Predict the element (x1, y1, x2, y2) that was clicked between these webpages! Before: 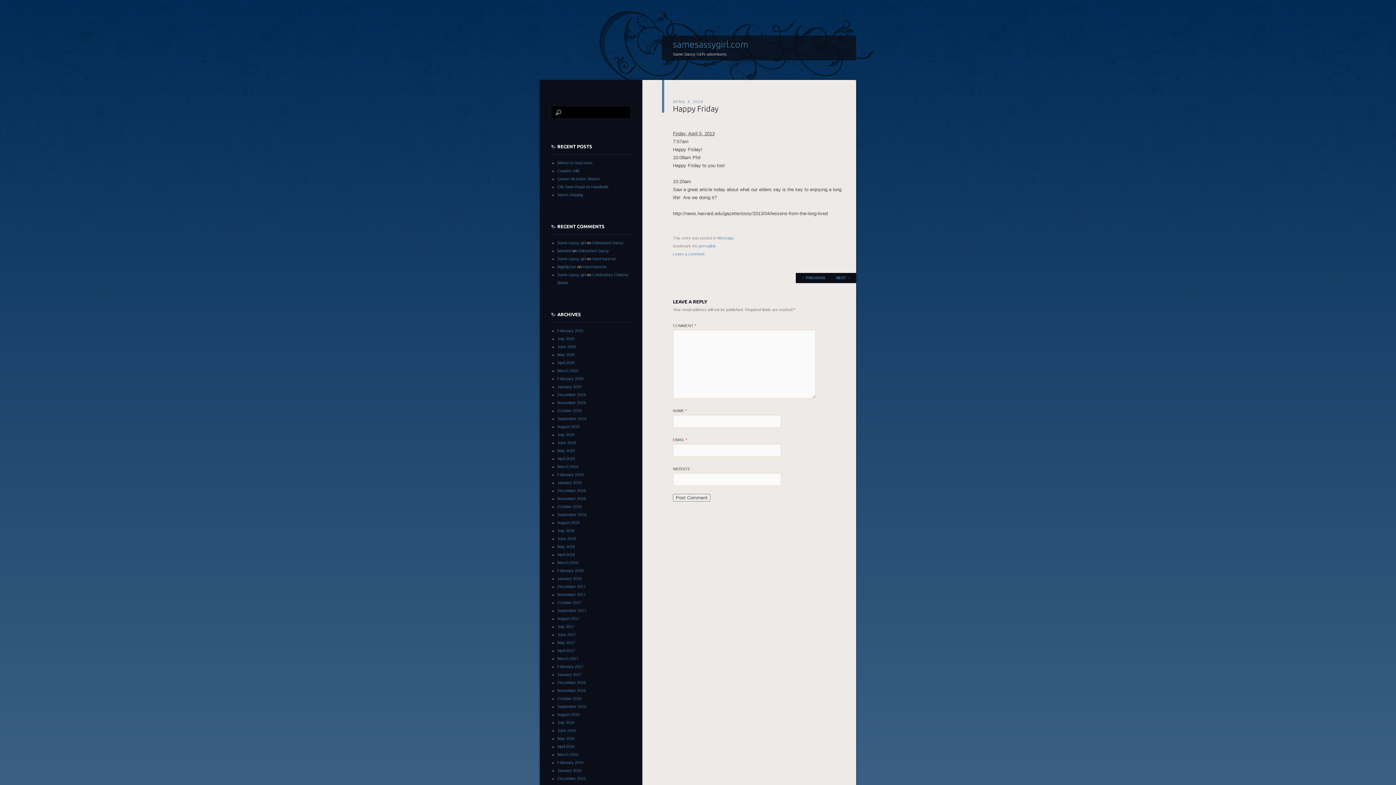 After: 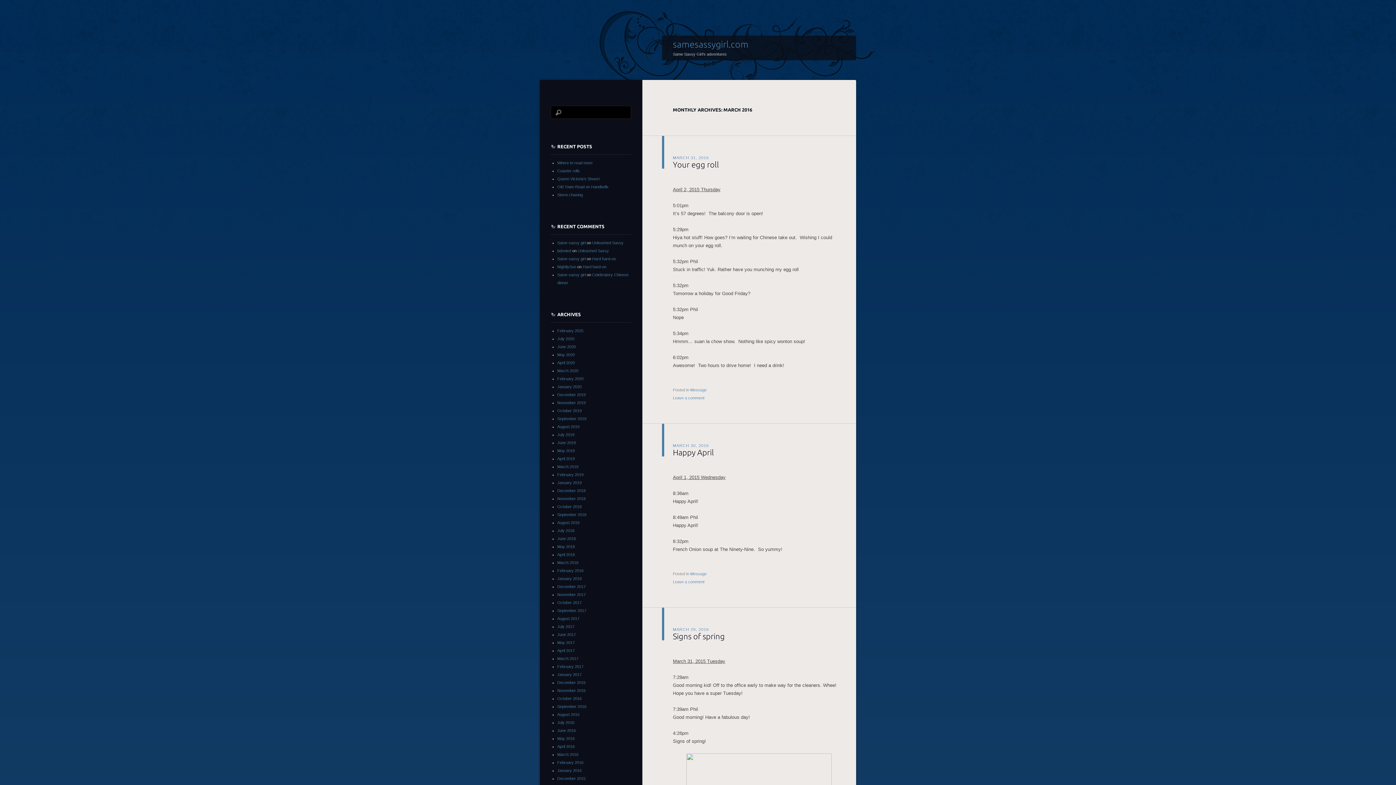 Action: bbox: (557, 752, 578, 757) label: March 2016